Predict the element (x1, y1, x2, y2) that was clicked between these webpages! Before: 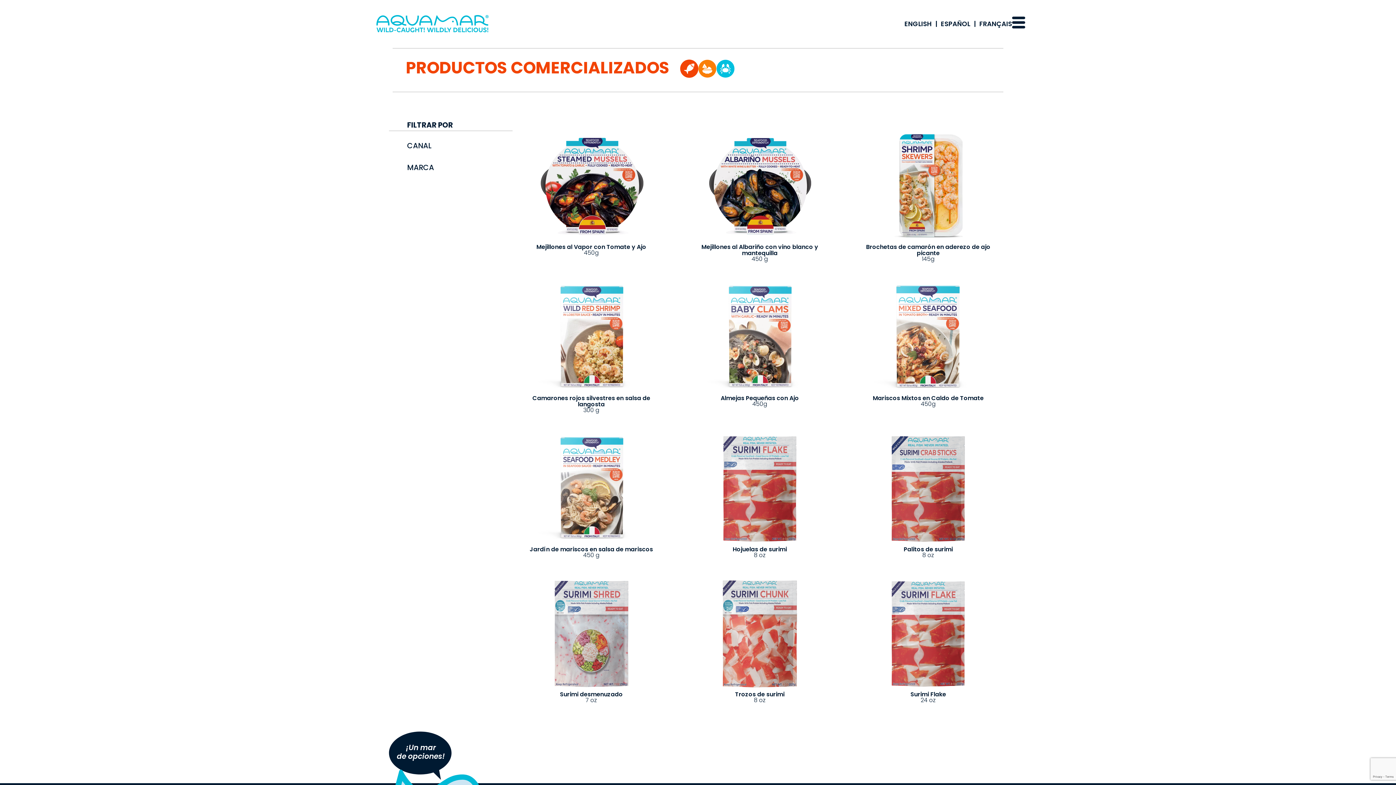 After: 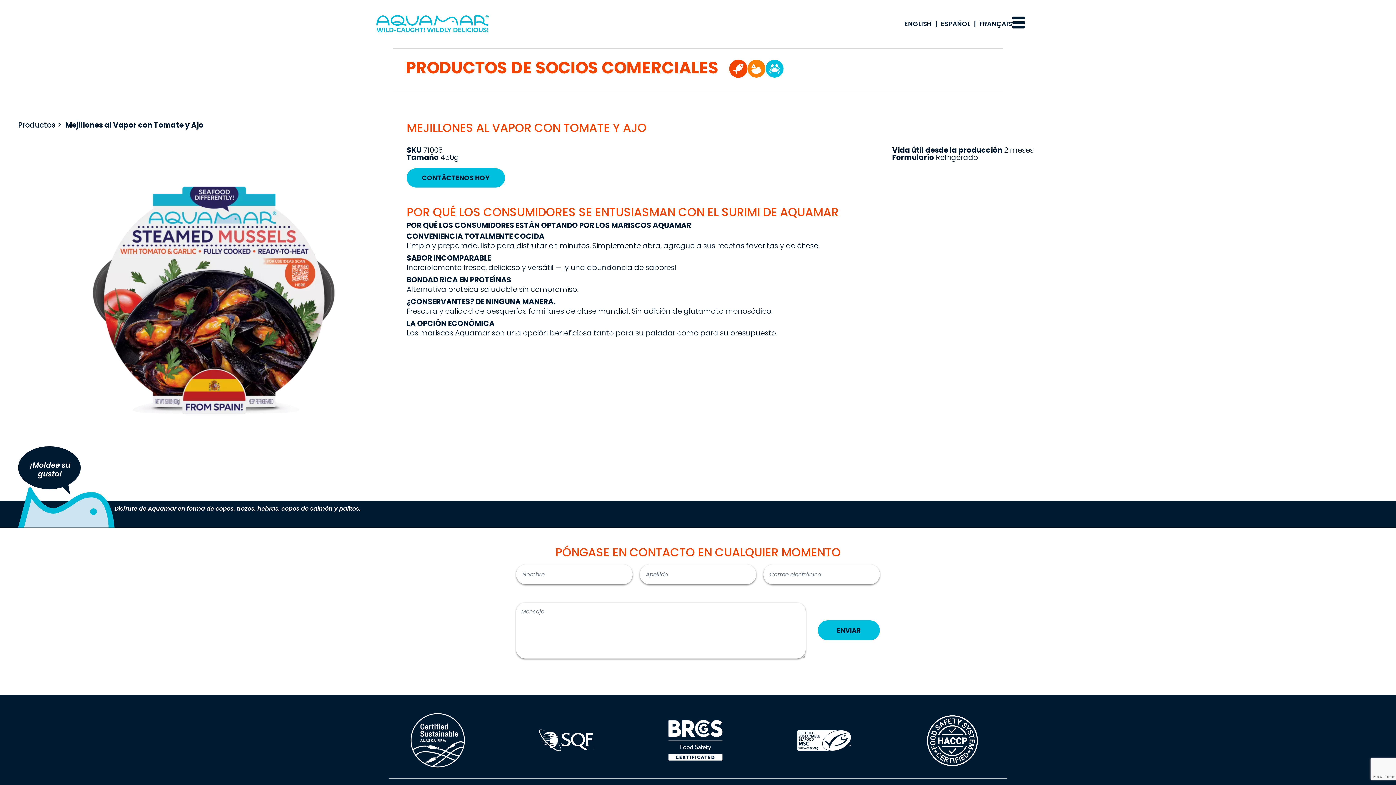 Action: bbox: (512, 121, 670, 255) label: Mejillones al Vapor con Tomate y Ajo
450g